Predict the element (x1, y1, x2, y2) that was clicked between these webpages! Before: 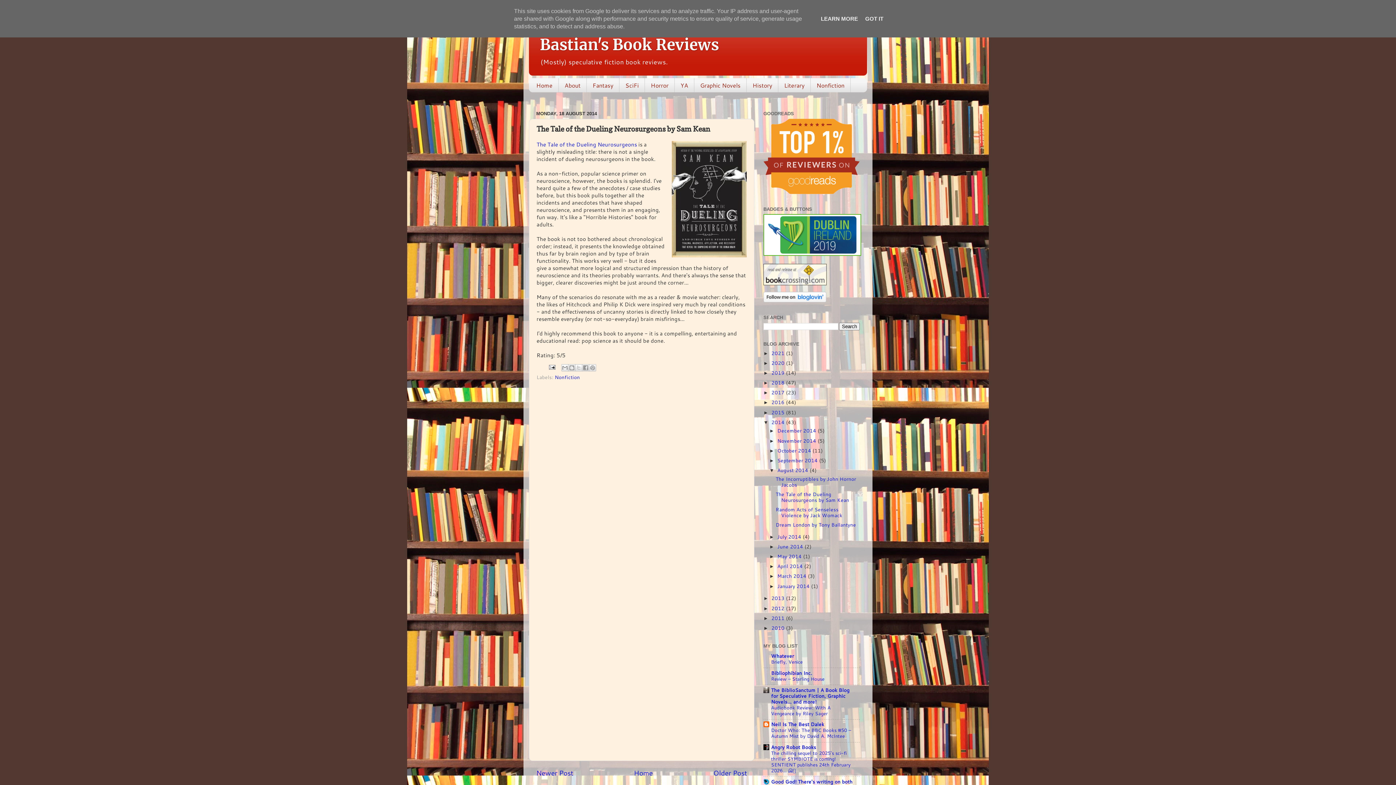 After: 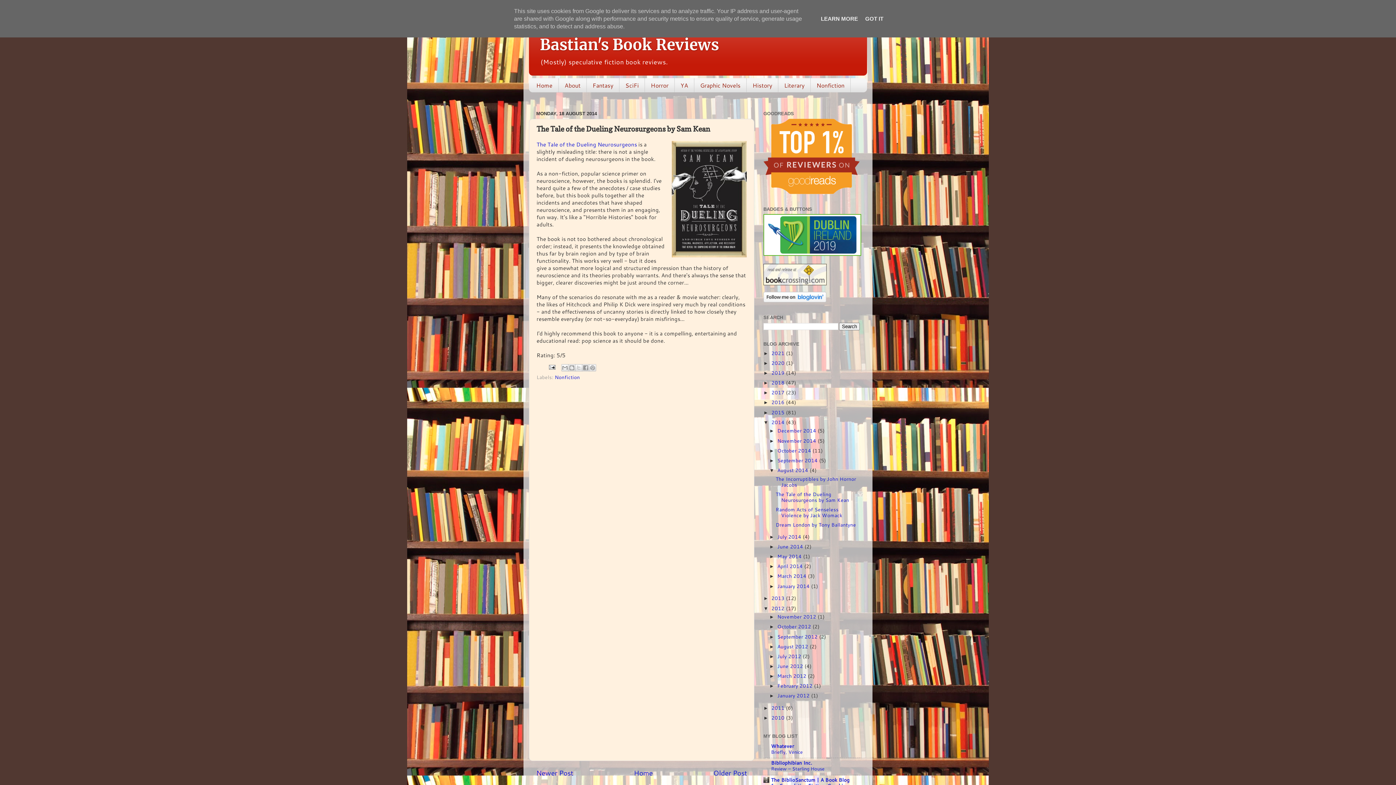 Action: bbox: (763, 606, 771, 611) label: ►  